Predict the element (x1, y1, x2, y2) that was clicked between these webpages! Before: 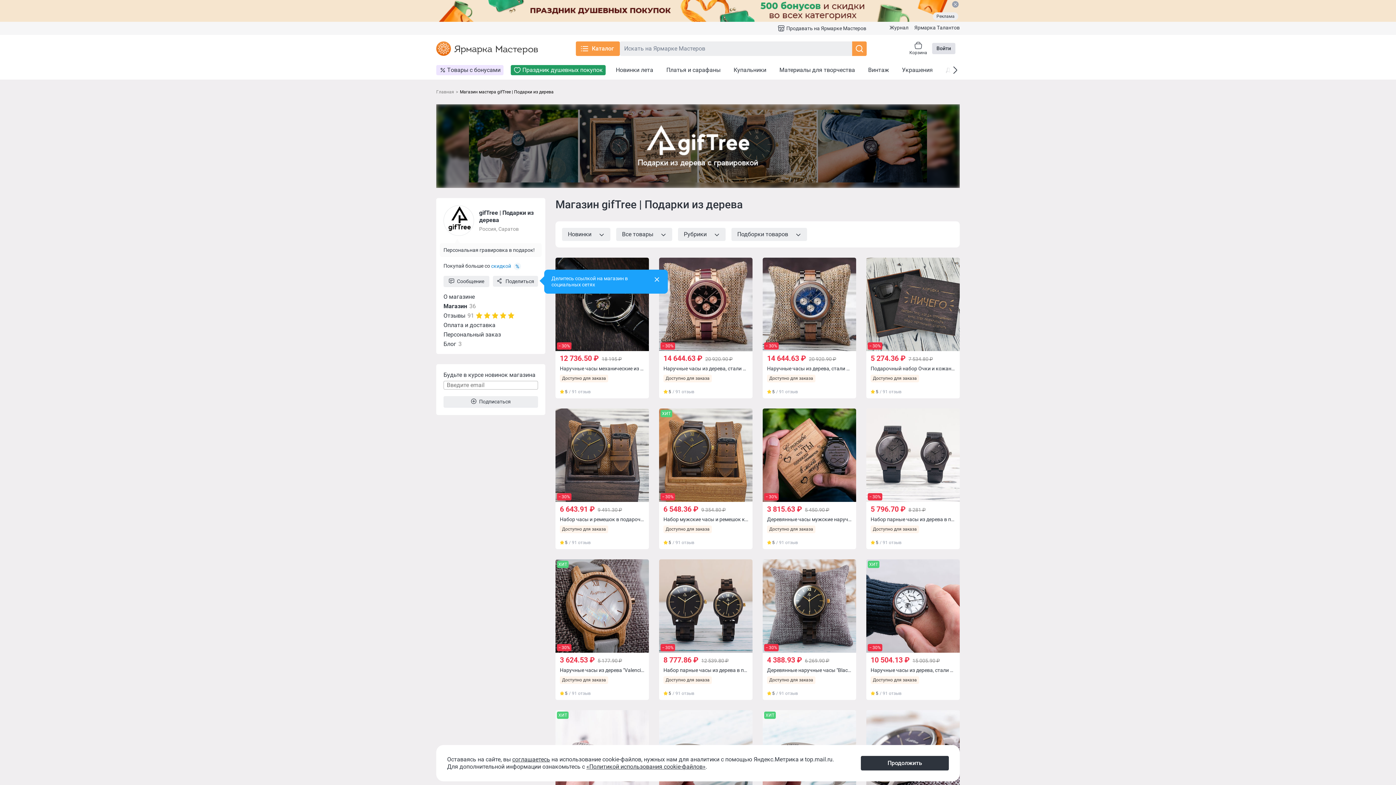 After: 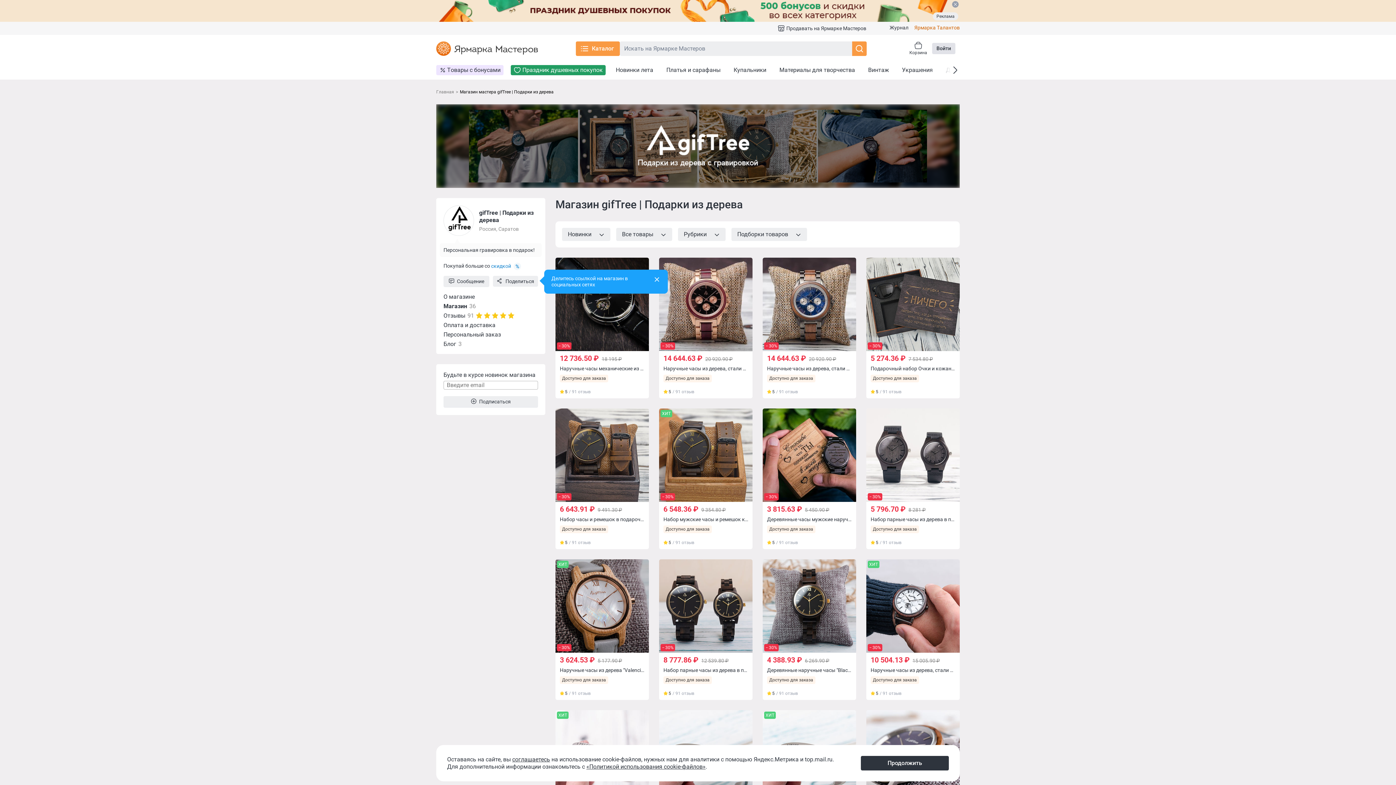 Action: label: Ярмарка Талантов bbox: (23, 25, 69, 31)